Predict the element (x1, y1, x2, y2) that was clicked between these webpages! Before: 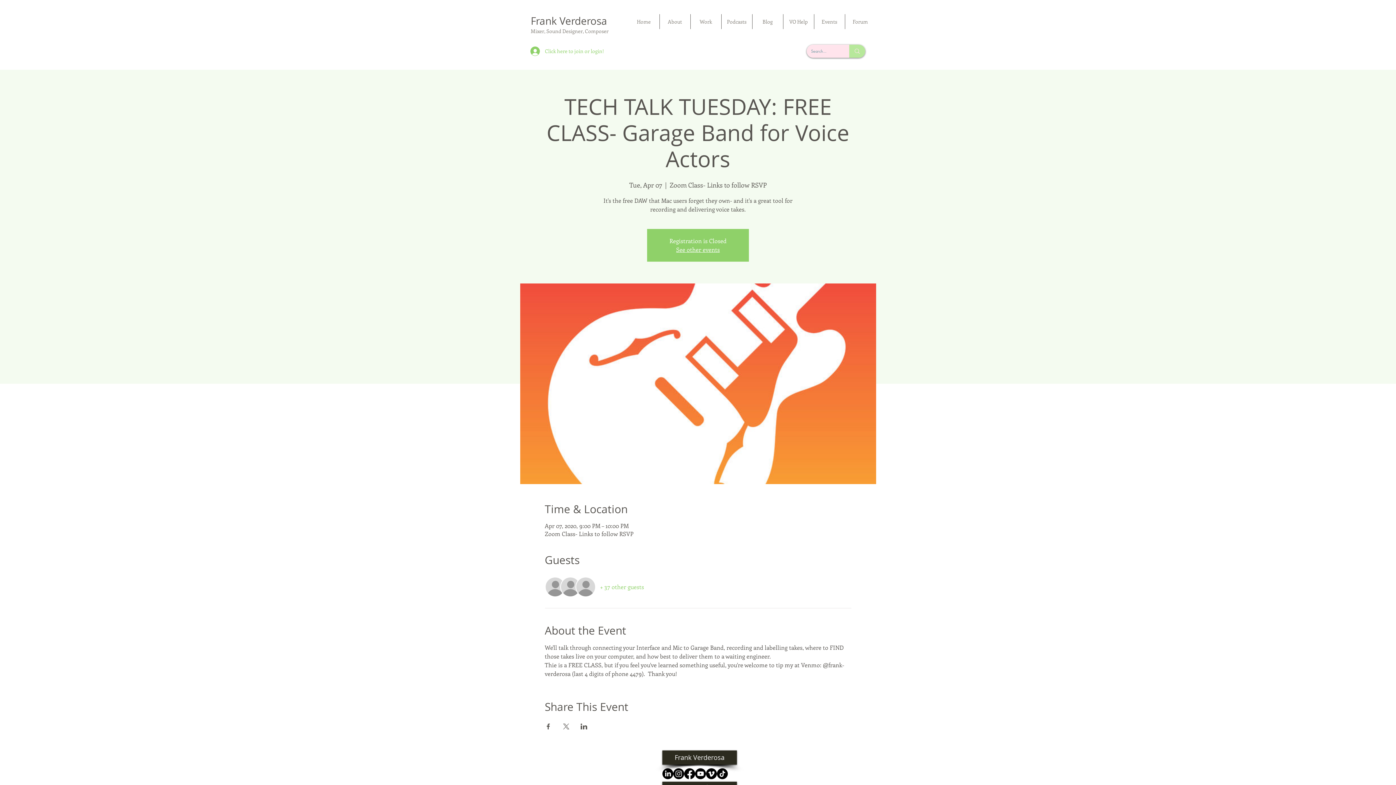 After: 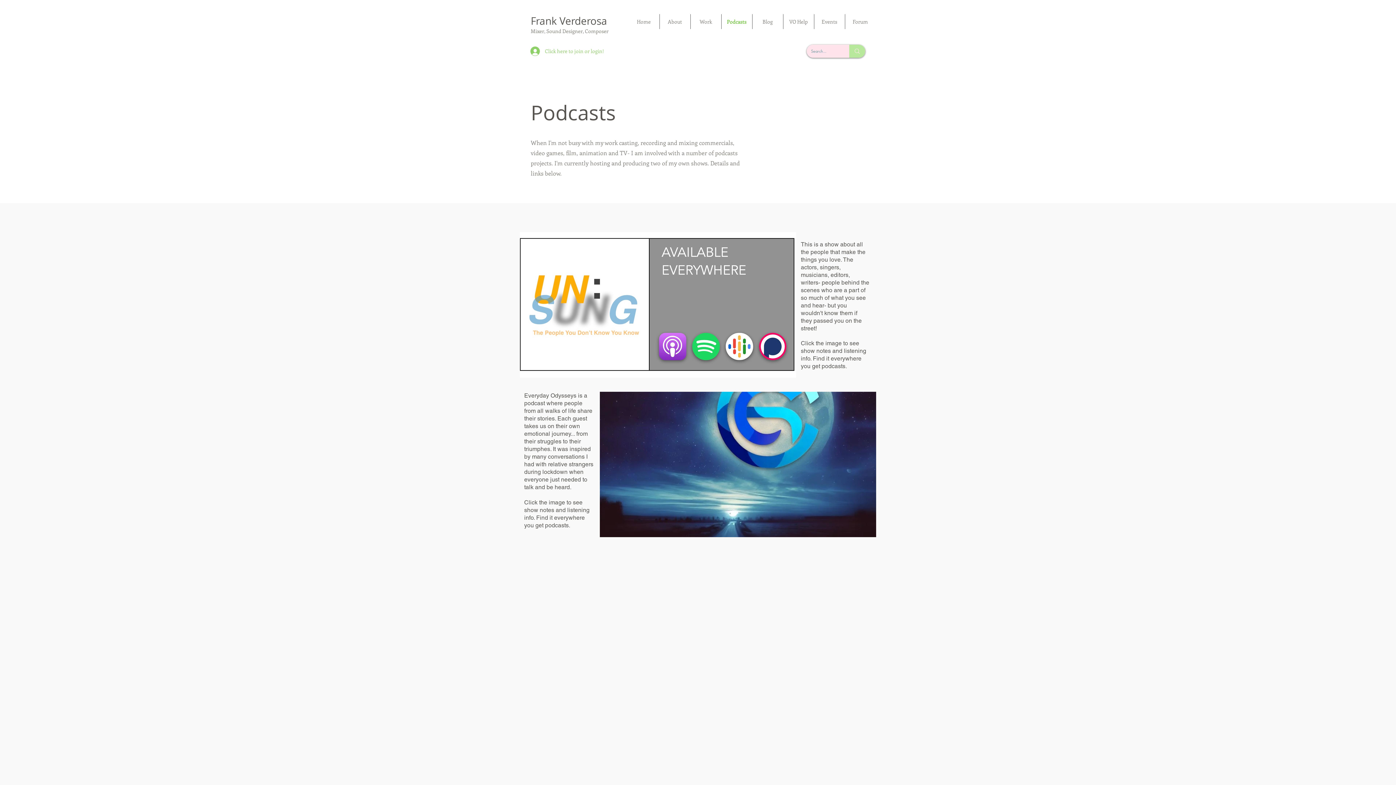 Action: label: Podcasts bbox: (721, 14, 752, 29)